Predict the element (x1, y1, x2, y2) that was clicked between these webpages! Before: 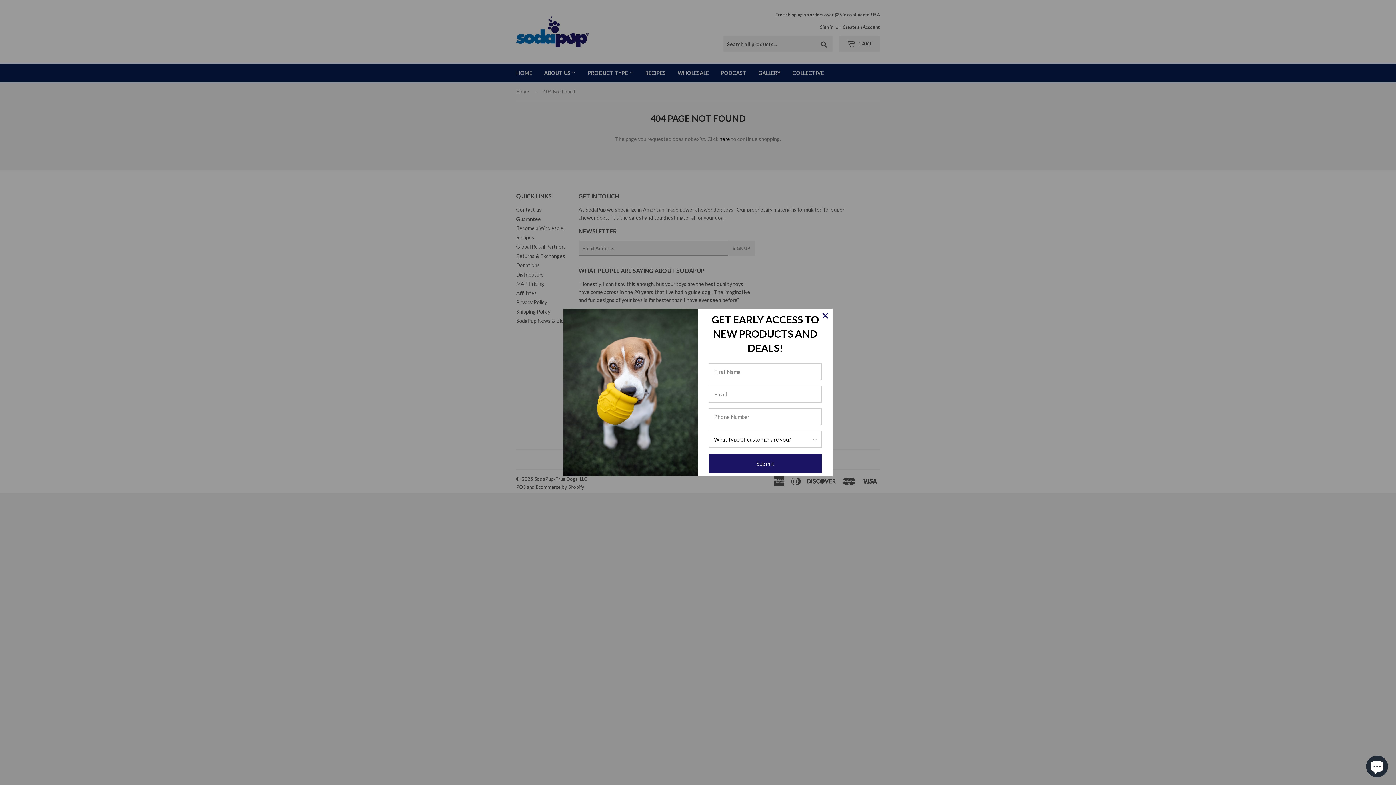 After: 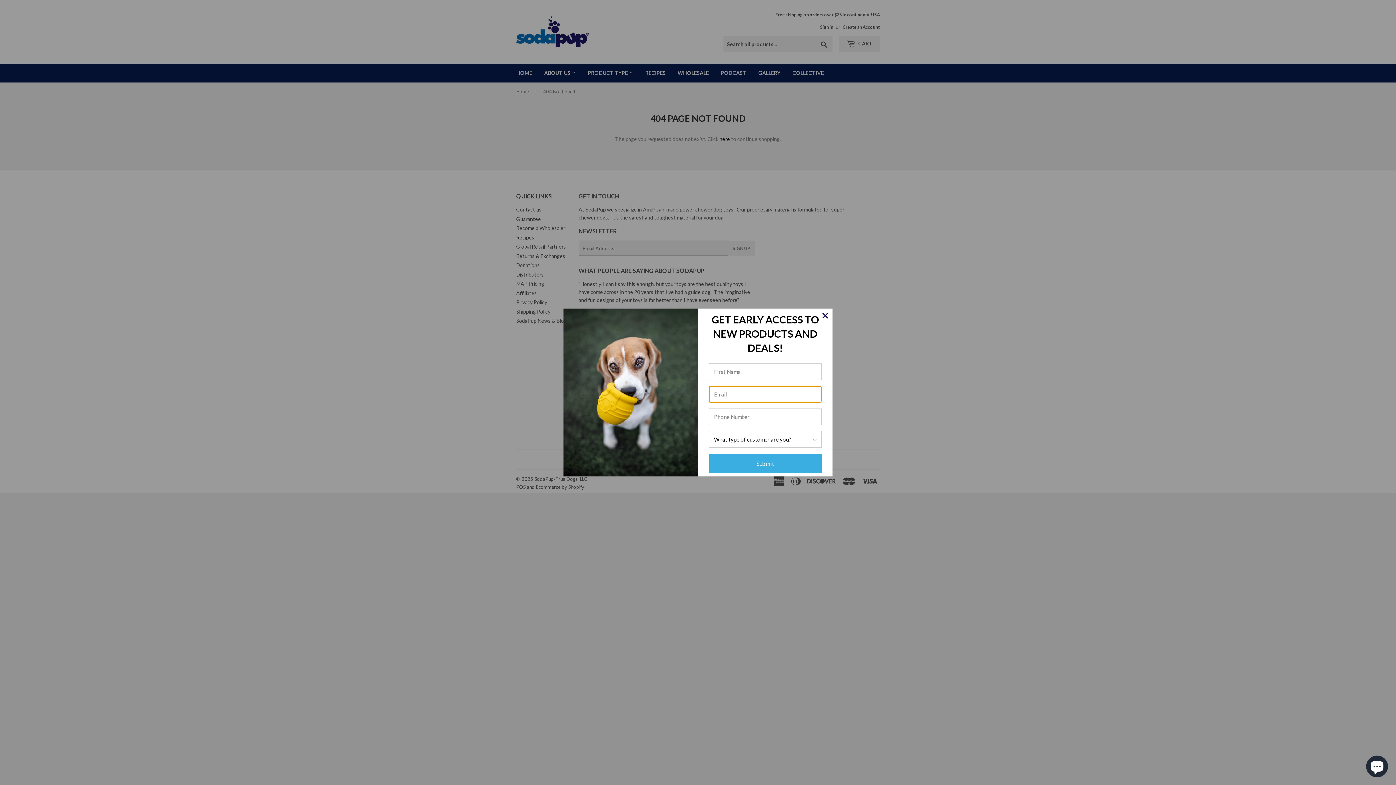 Action: bbox: (709, 454, 821, 472) label: Submit